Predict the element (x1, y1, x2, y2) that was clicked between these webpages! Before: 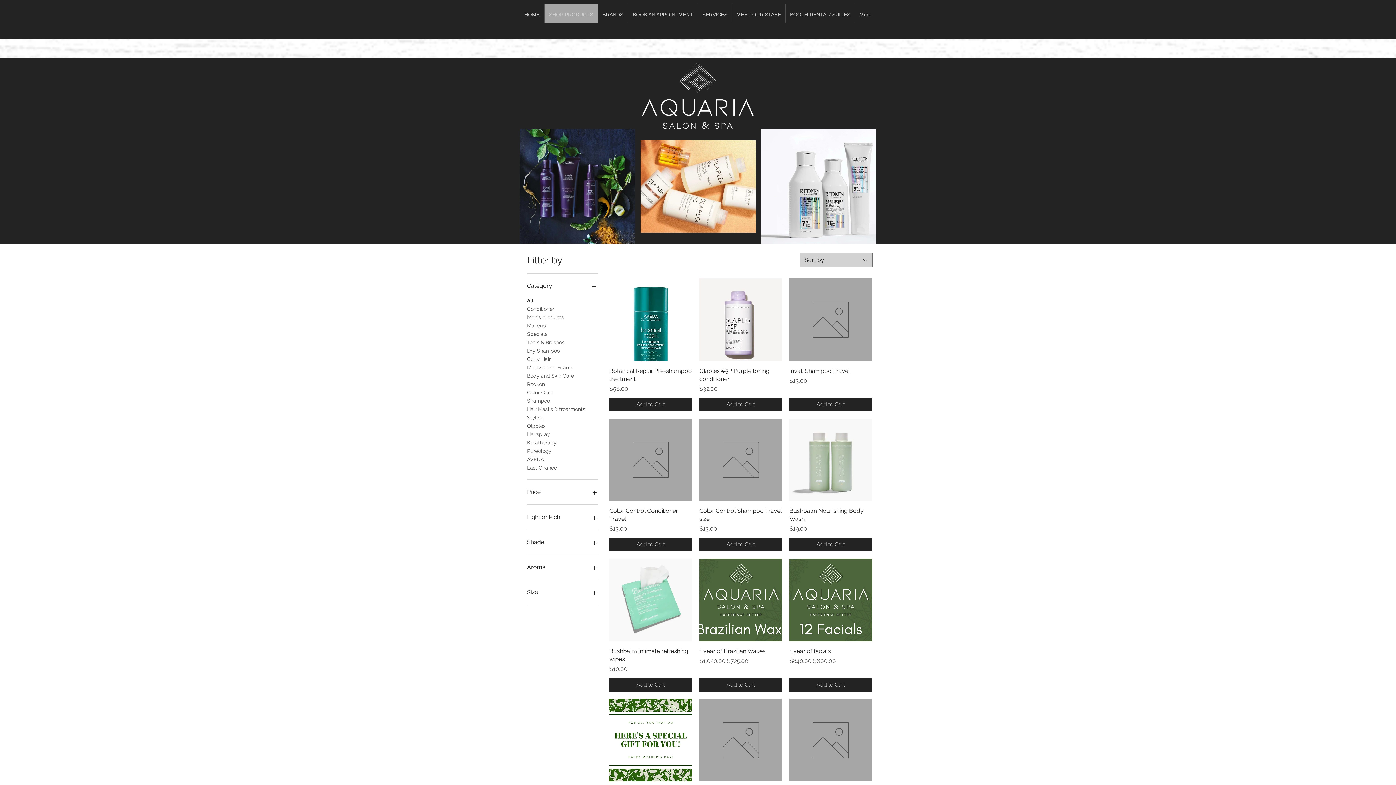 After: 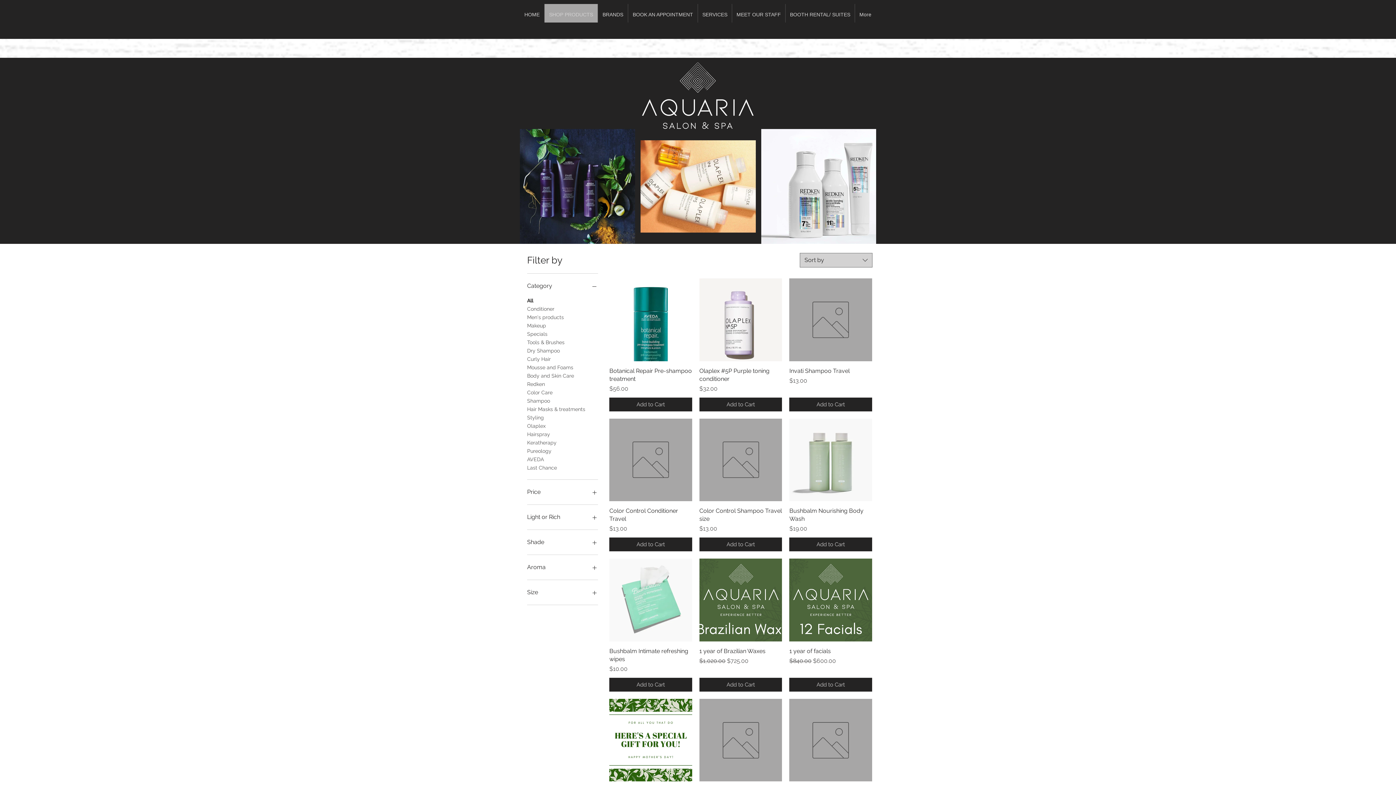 Action: bbox: (544, 4, 597, 25) label: SHOP PRODUCTS